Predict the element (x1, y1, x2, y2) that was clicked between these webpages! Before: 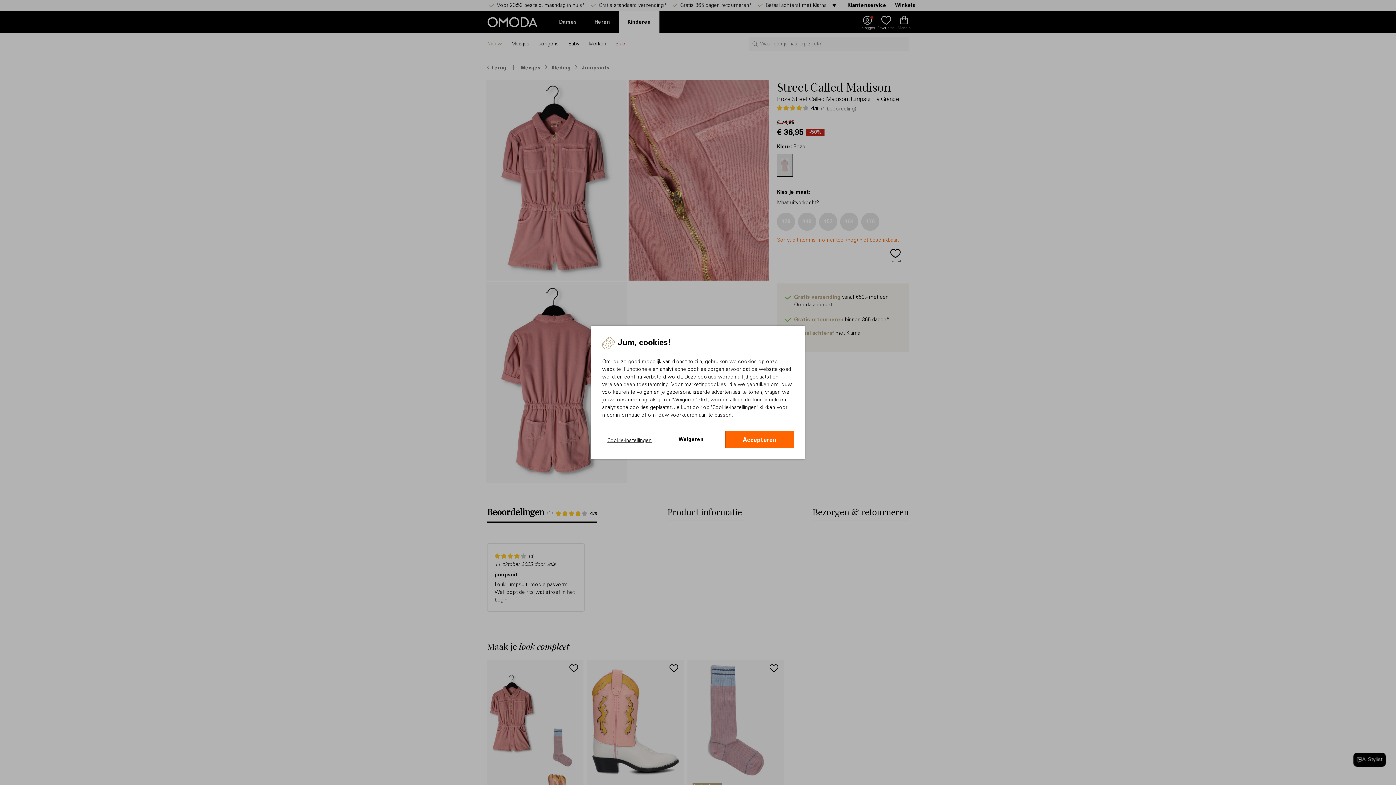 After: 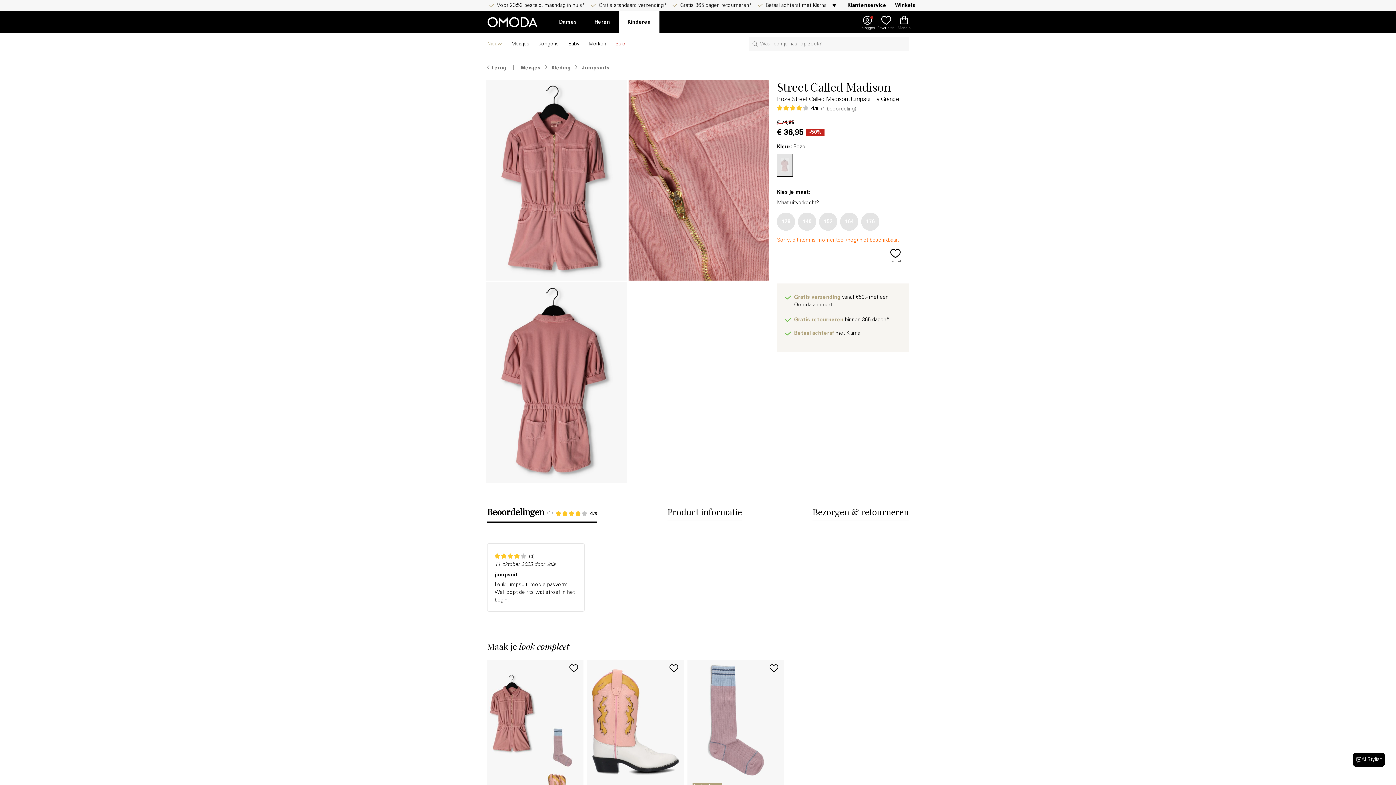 Action: bbox: (725, 431, 793, 448) label: Accepteren